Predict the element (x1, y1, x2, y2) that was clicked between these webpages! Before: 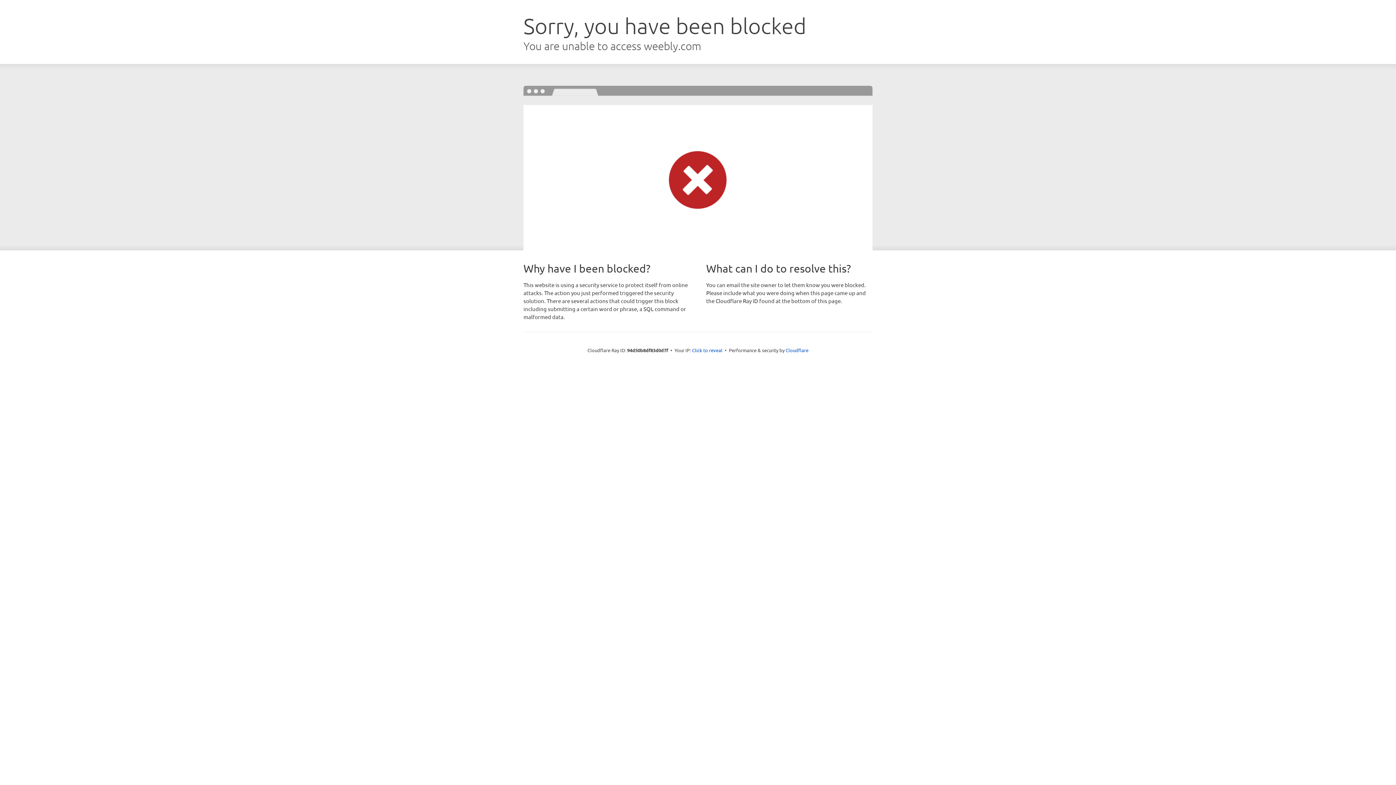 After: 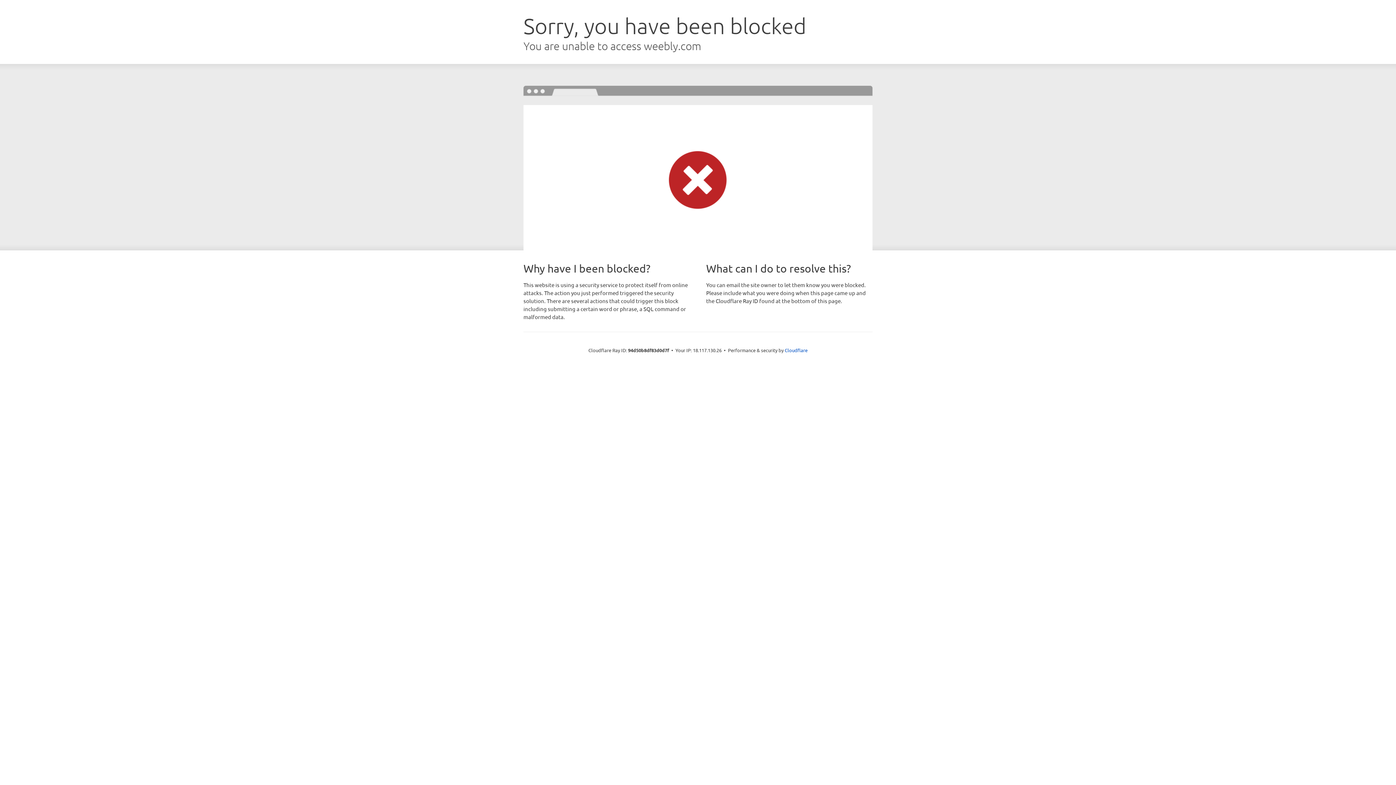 Action: label: Click to reveal bbox: (692, 346, 722, 353)